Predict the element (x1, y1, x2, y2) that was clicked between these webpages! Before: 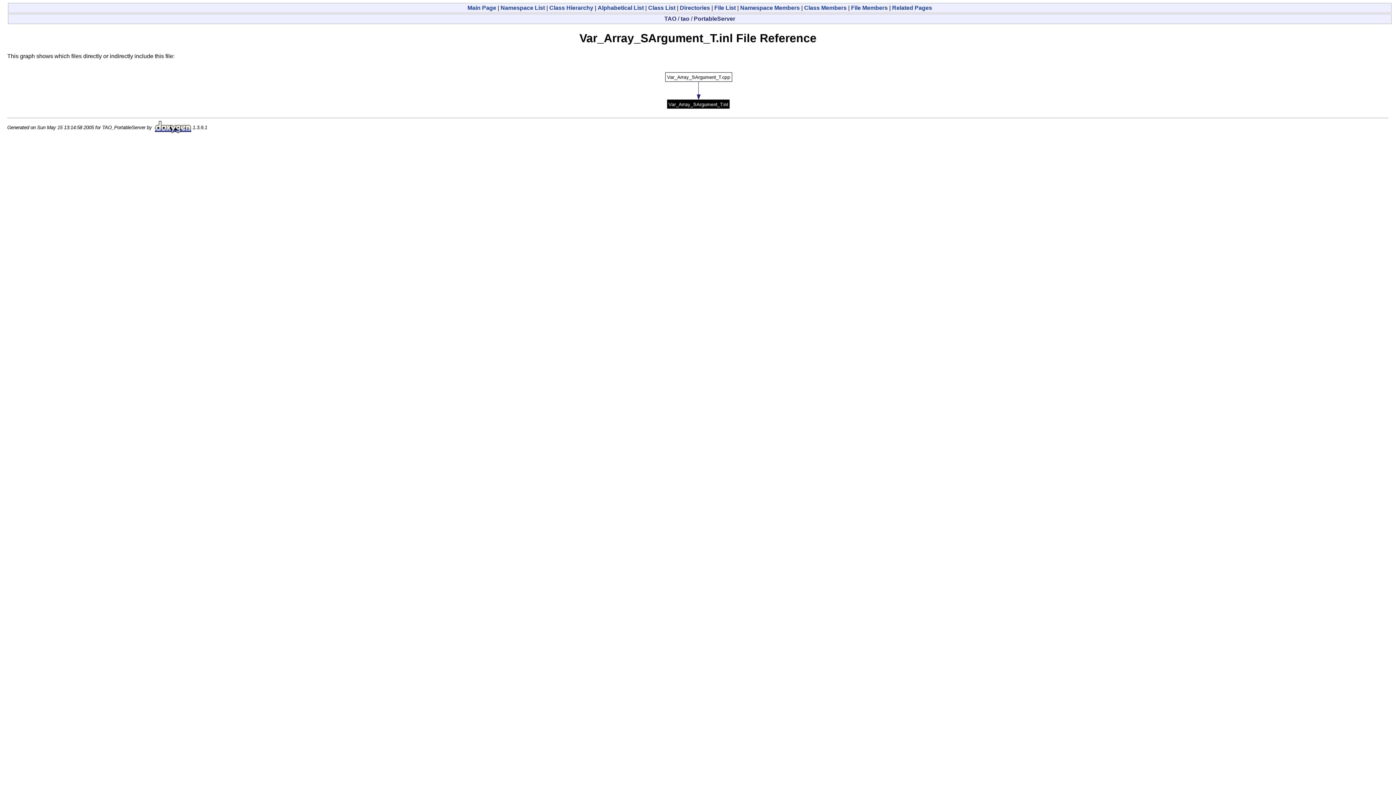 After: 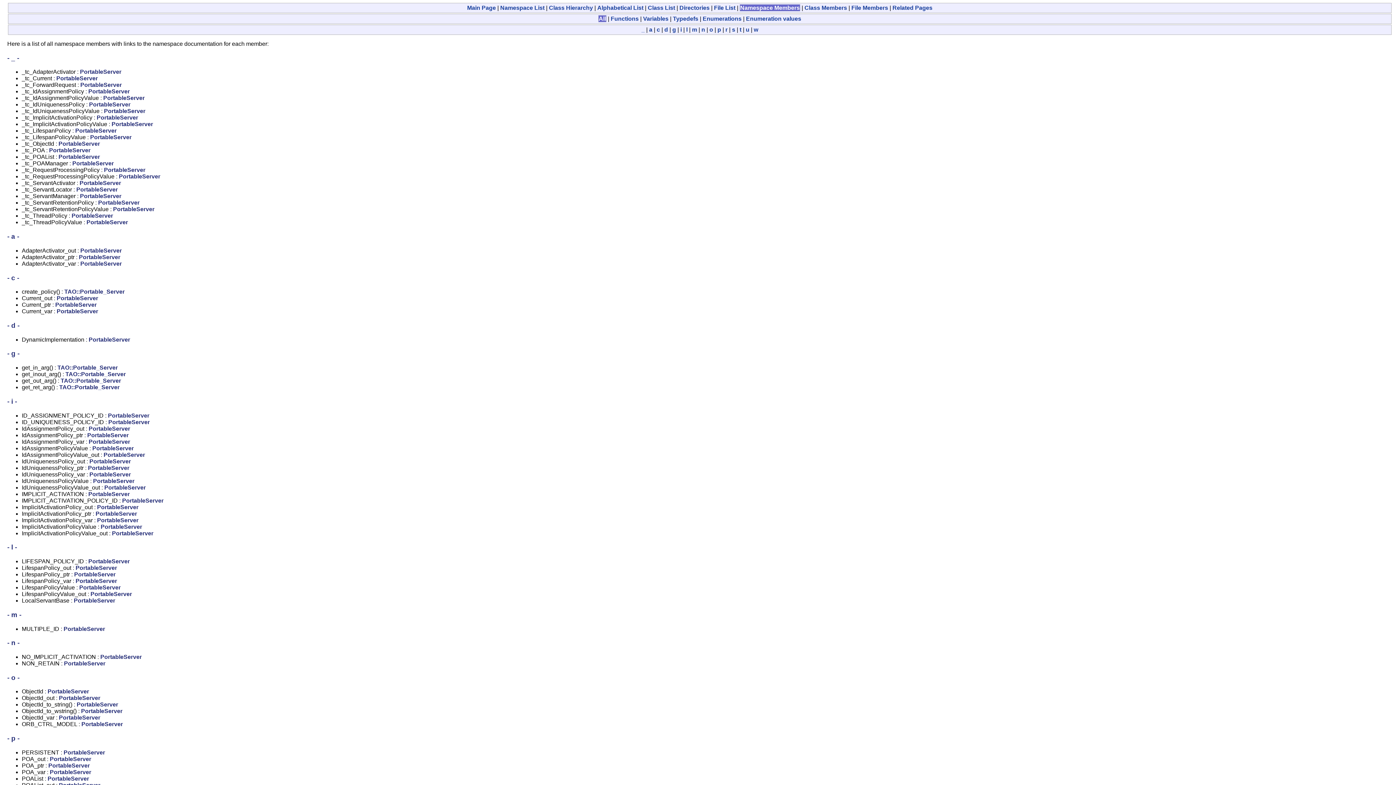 Action: bbox: (740, 4, 800, 10) label: Namespace Members